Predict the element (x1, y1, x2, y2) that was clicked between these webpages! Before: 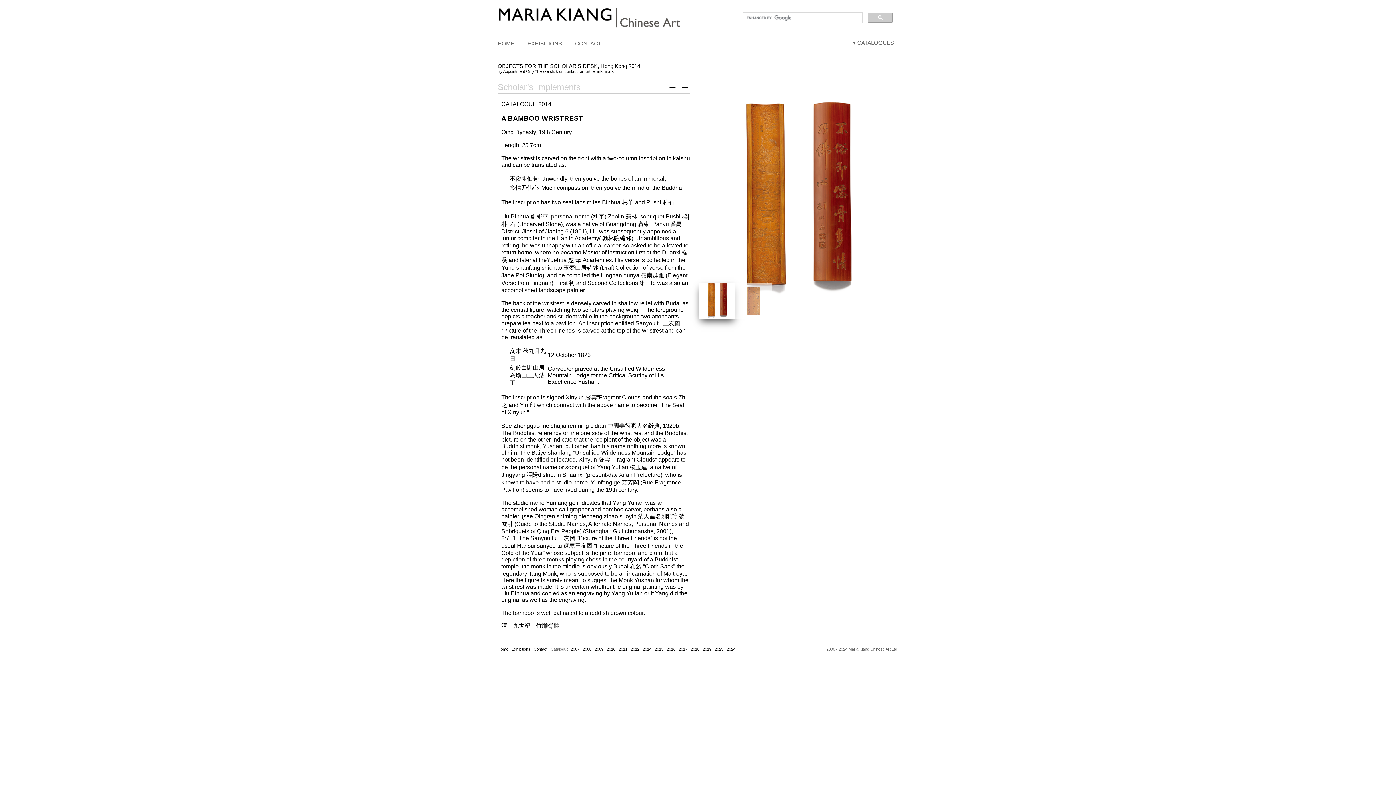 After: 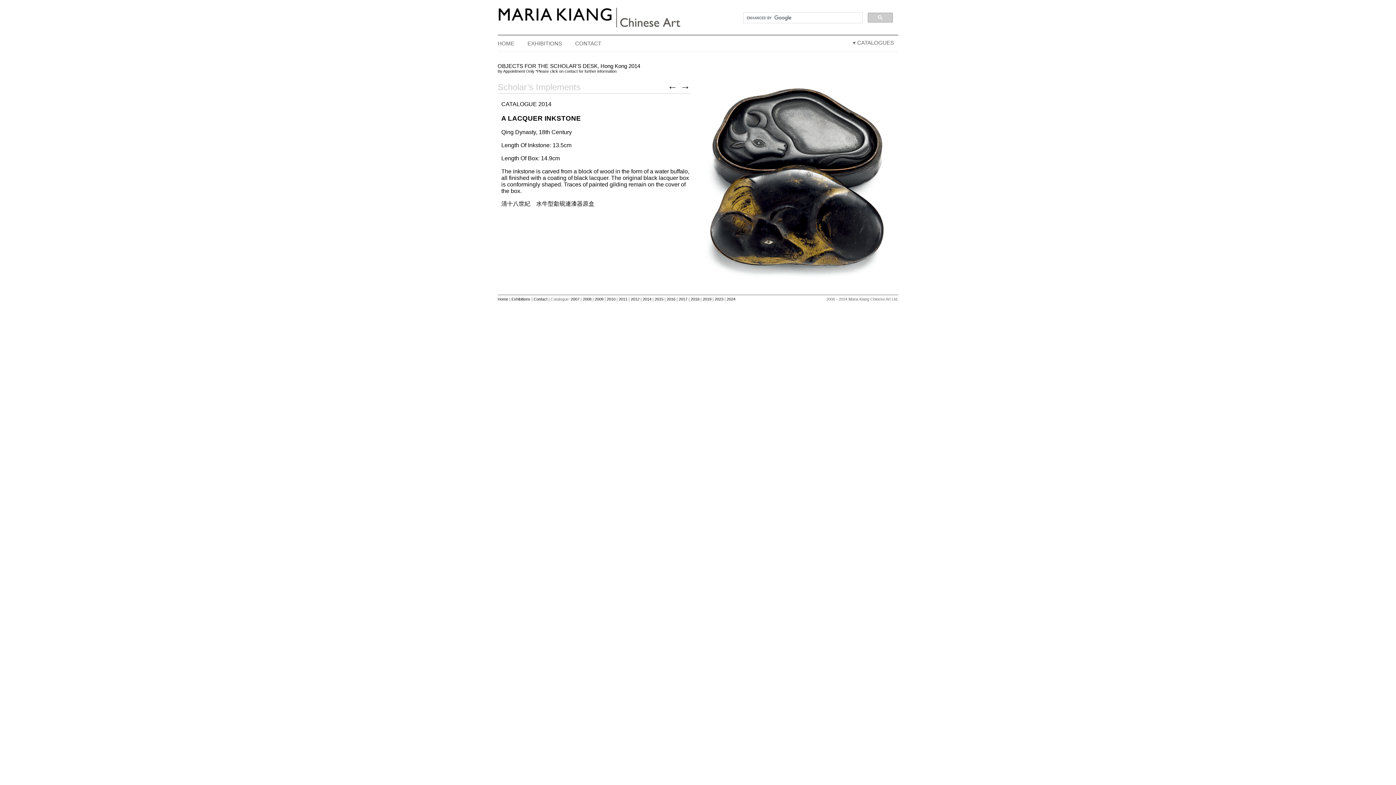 Action: label: → bbox: (680, 81, 690, 92)